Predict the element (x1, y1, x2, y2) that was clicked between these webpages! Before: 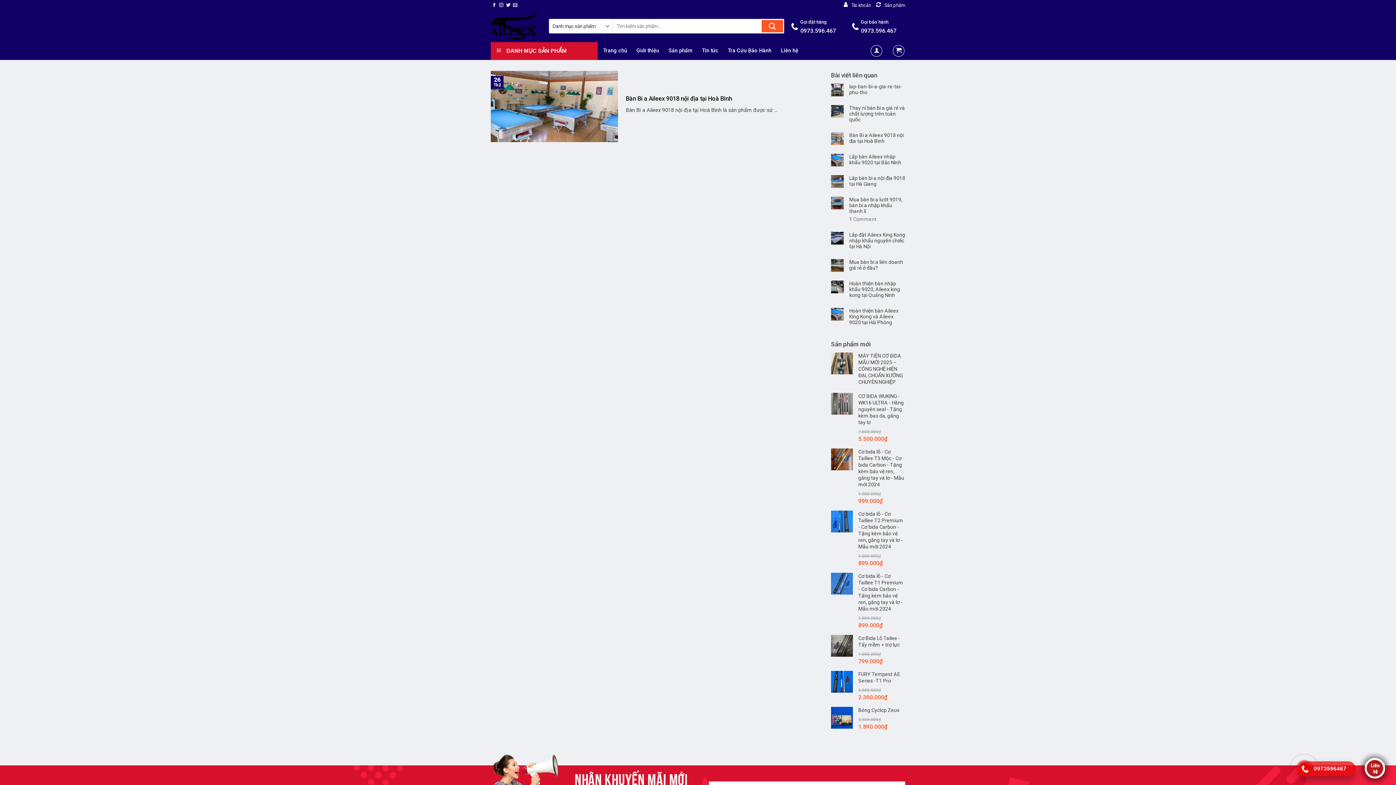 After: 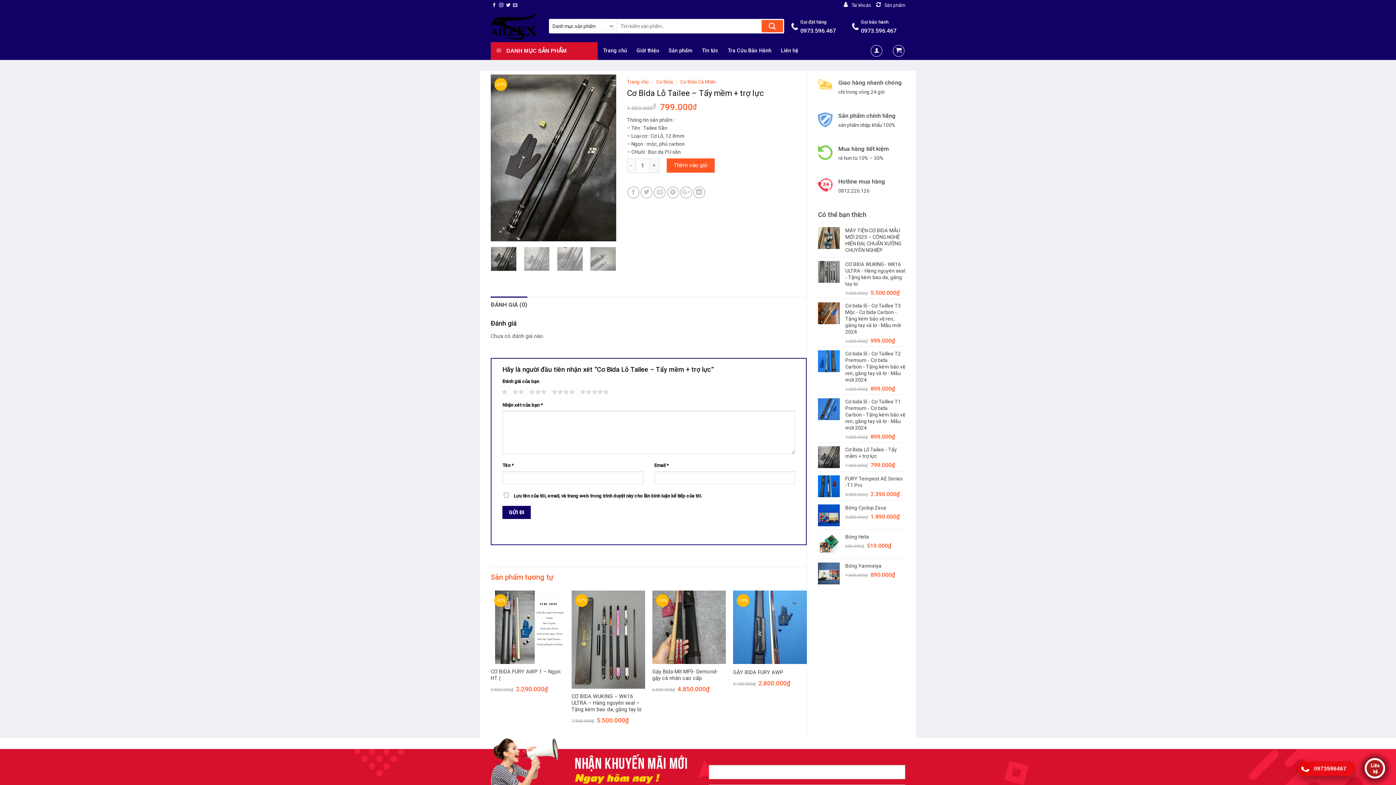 Action: label: Cơ Bida Lỗ Tailee - Tẩy mềm + trợ lực bbox: (858, 635, 905, 648)